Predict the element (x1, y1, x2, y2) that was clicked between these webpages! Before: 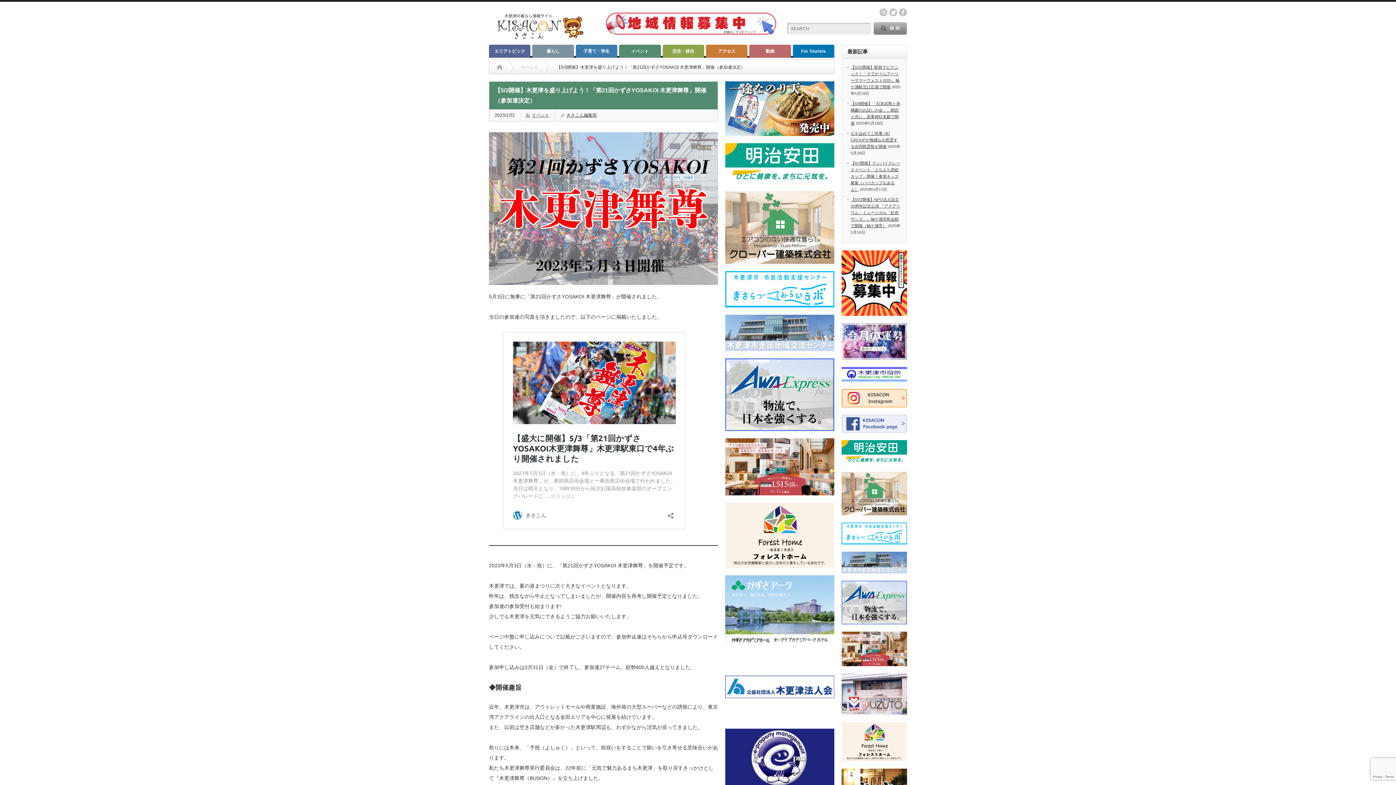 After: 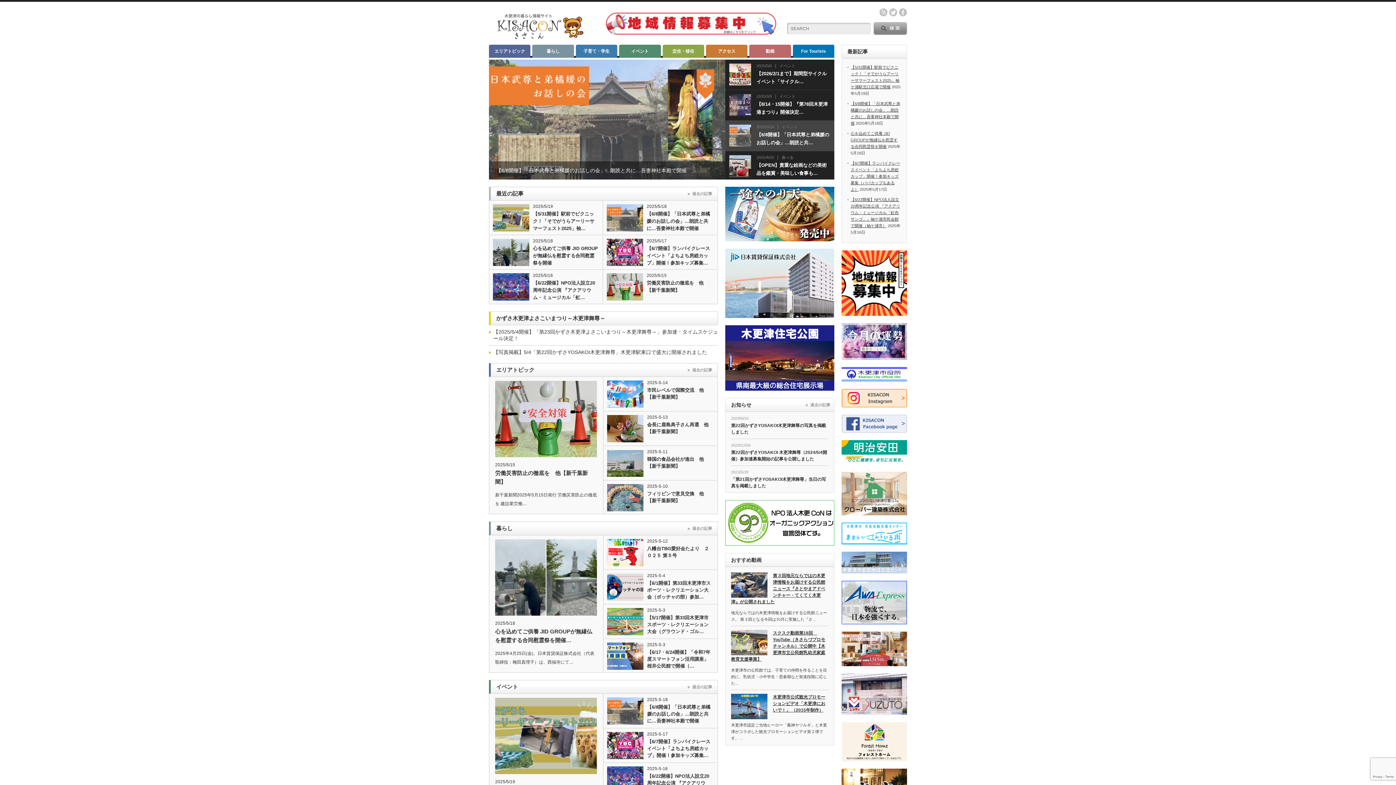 Action: label: Home bbox: (496, 60, 502, 74)